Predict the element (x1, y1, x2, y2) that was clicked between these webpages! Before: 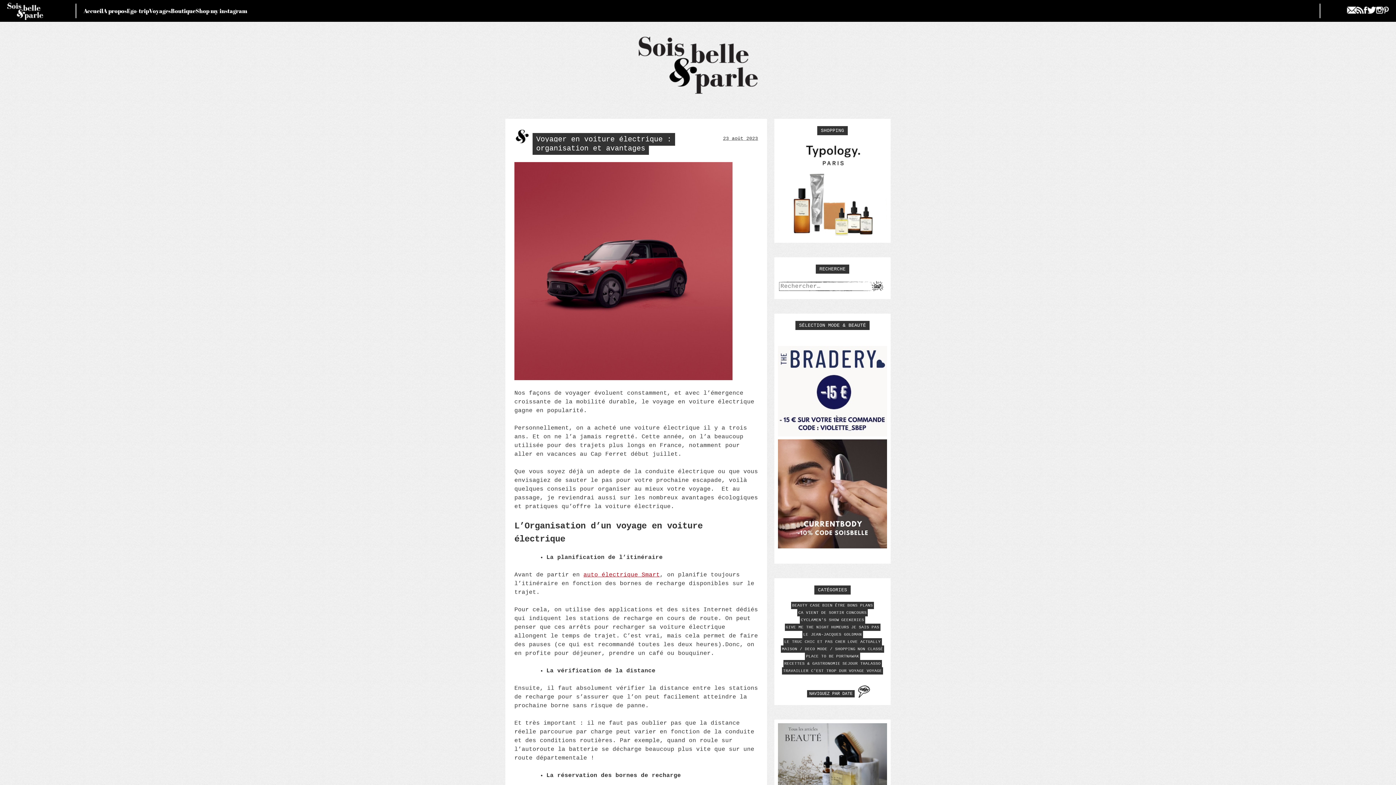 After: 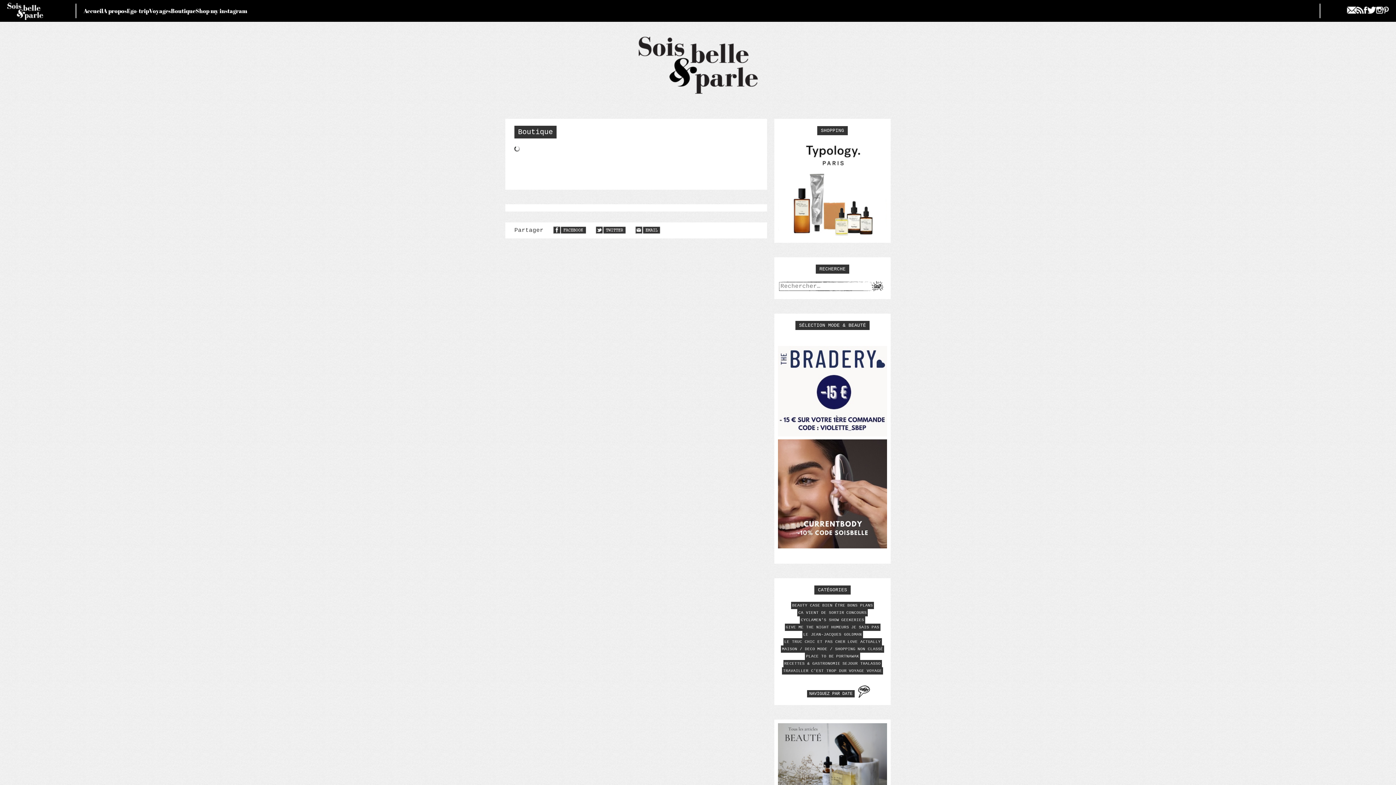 Action: bbox: (170, 6, 195, 15) label: Boutique